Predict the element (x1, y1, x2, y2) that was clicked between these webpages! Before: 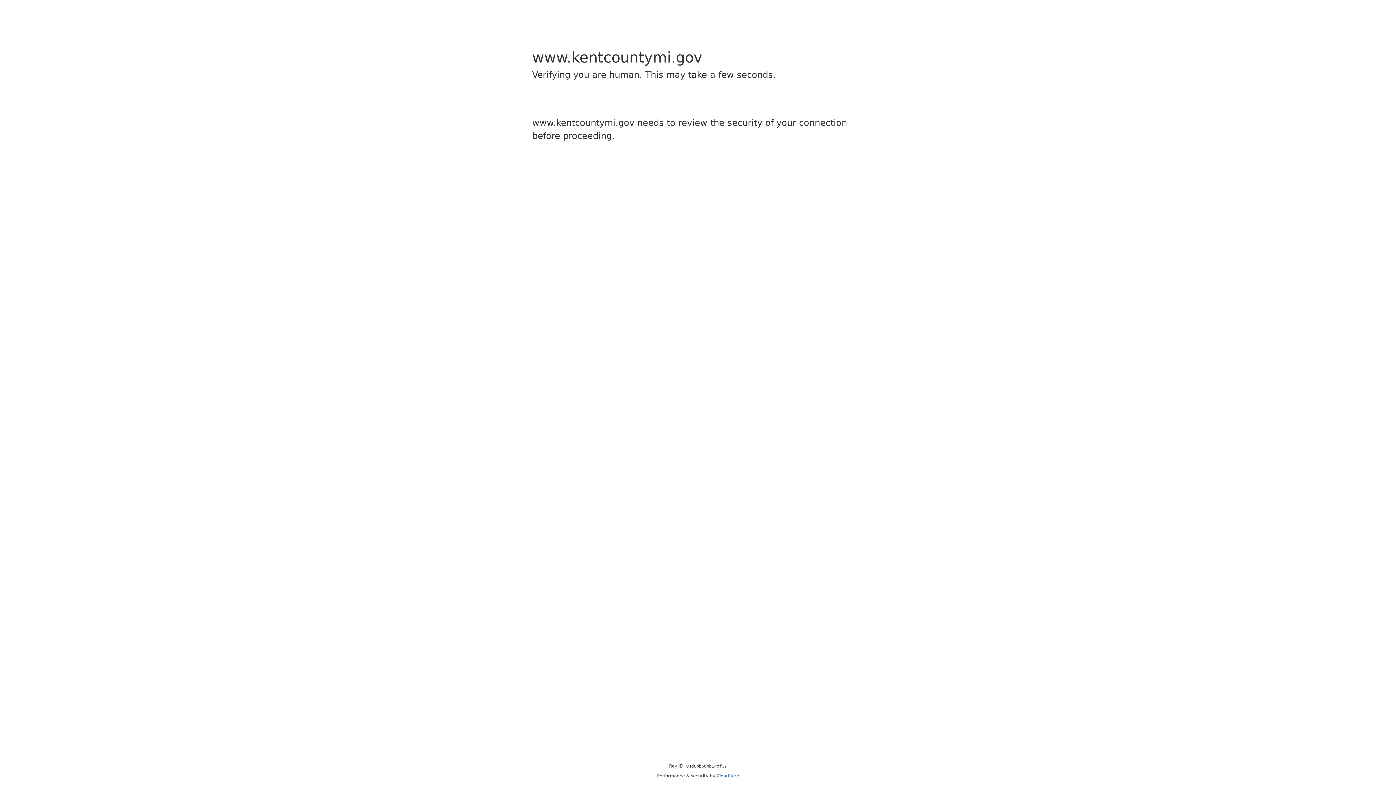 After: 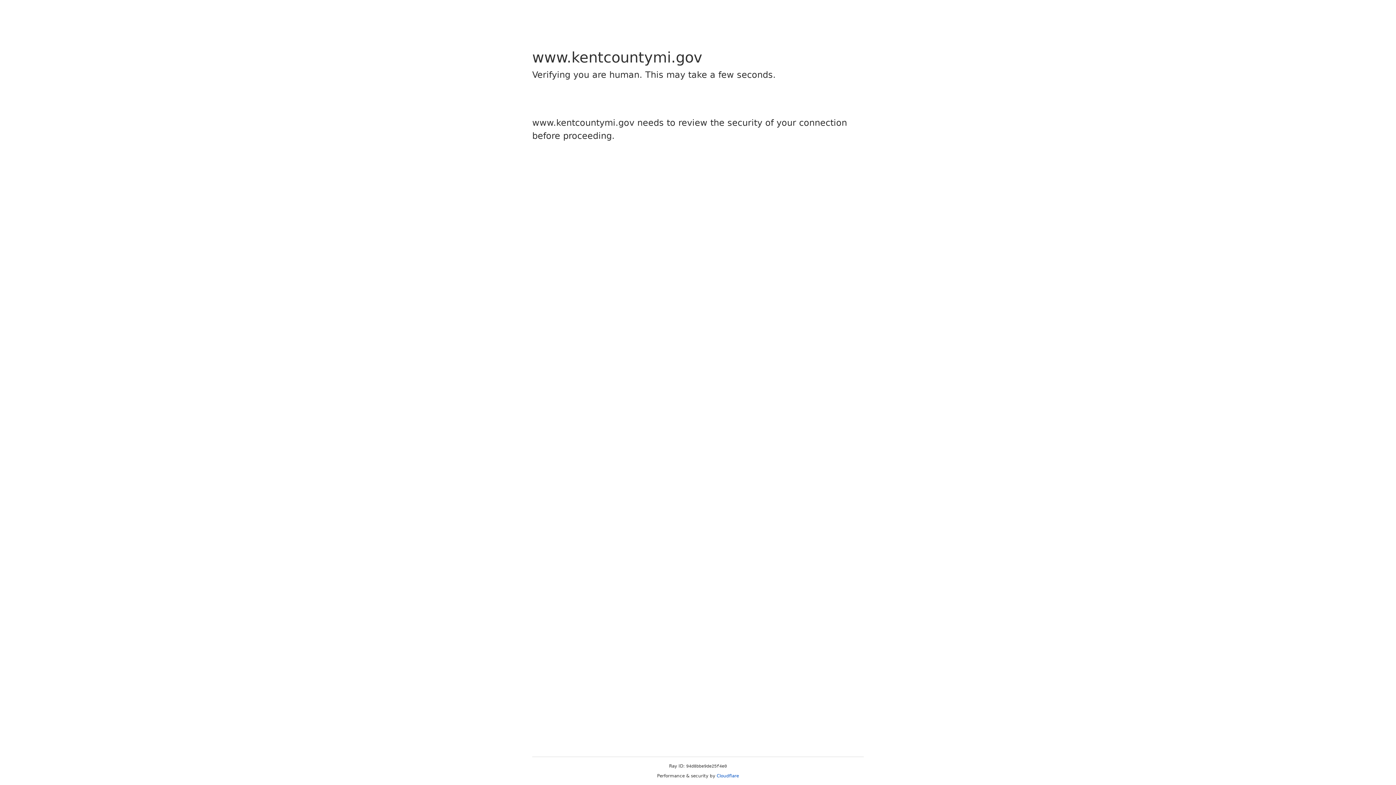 Action: label: Cloudflare bbox: (716, 773, 739, 778)